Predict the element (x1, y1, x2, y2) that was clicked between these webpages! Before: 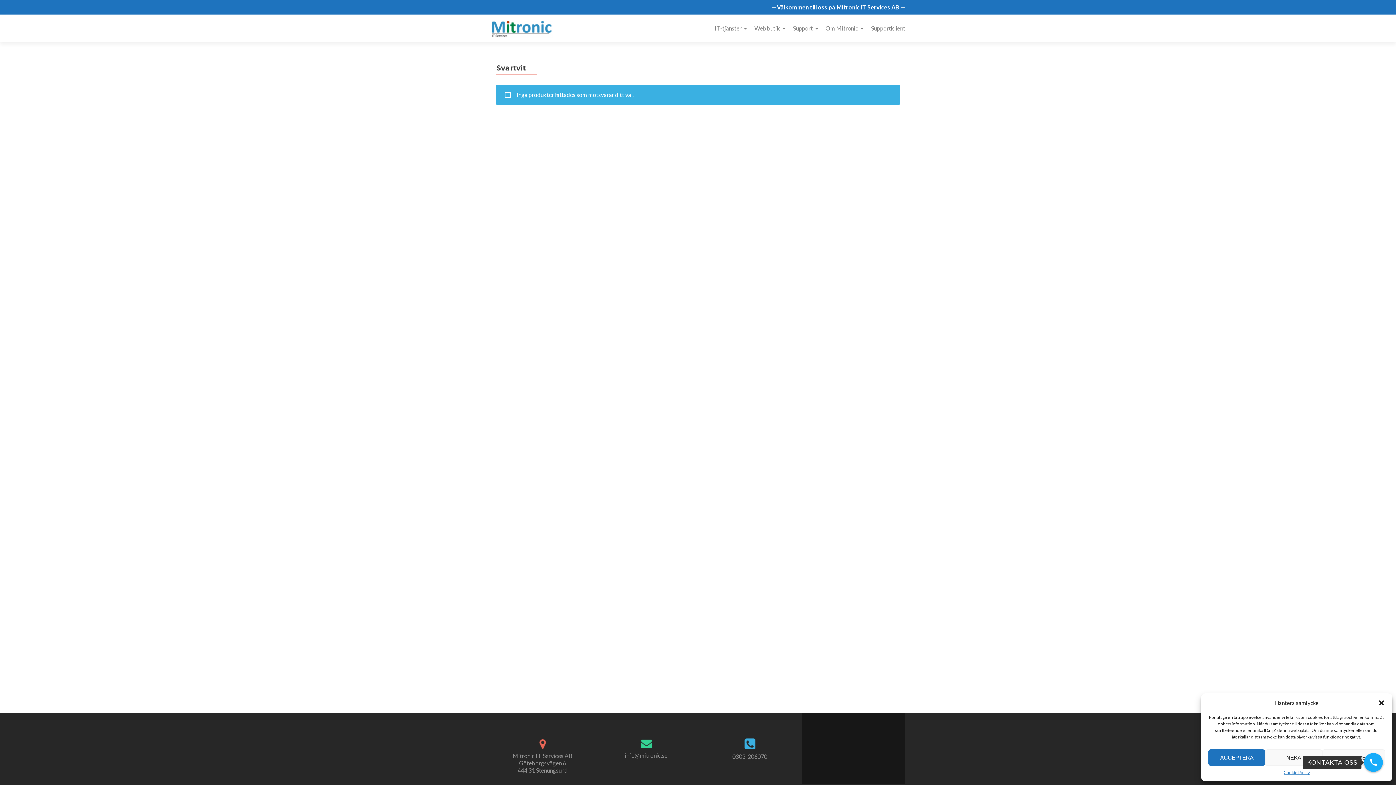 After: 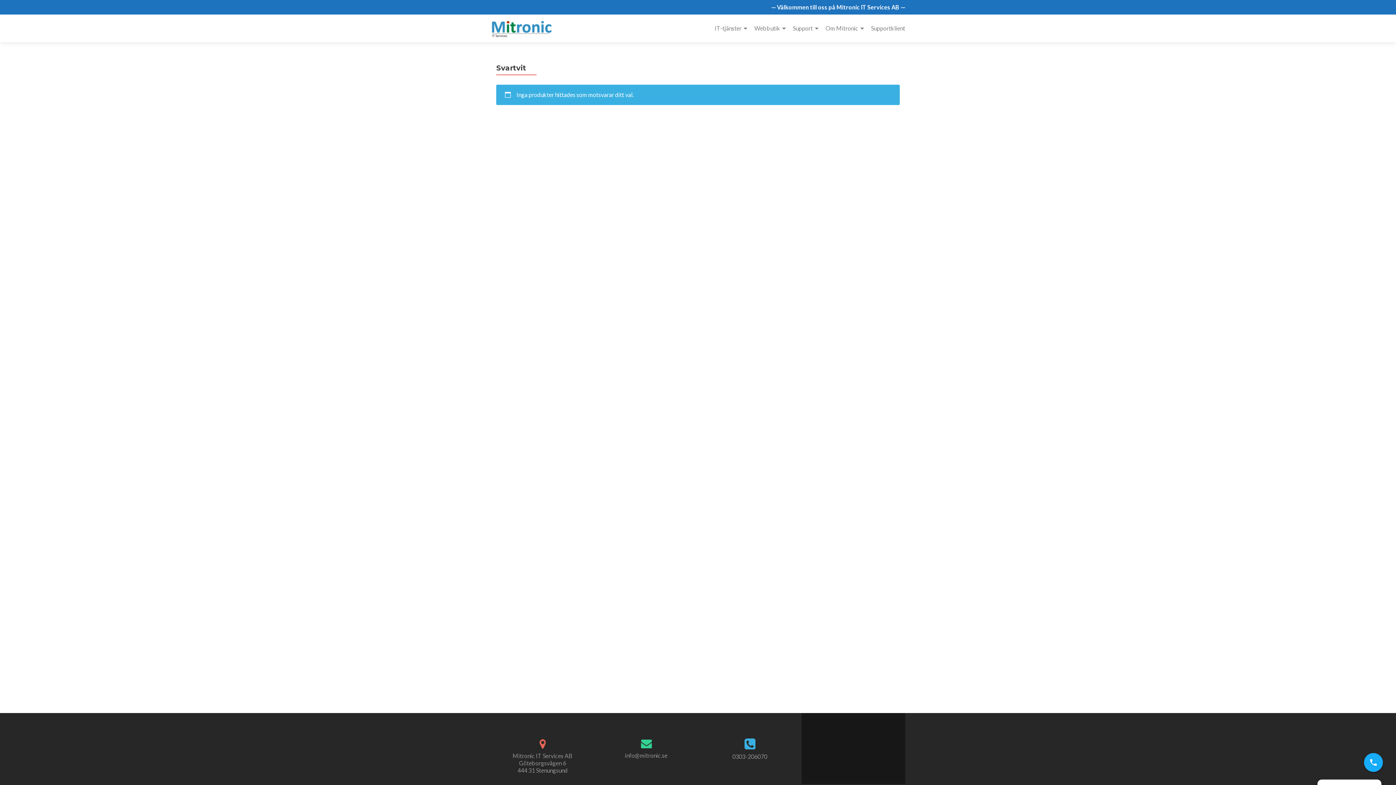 Action: bbox: (1378, 699, 1385, 706) label: Stäng dialogruta